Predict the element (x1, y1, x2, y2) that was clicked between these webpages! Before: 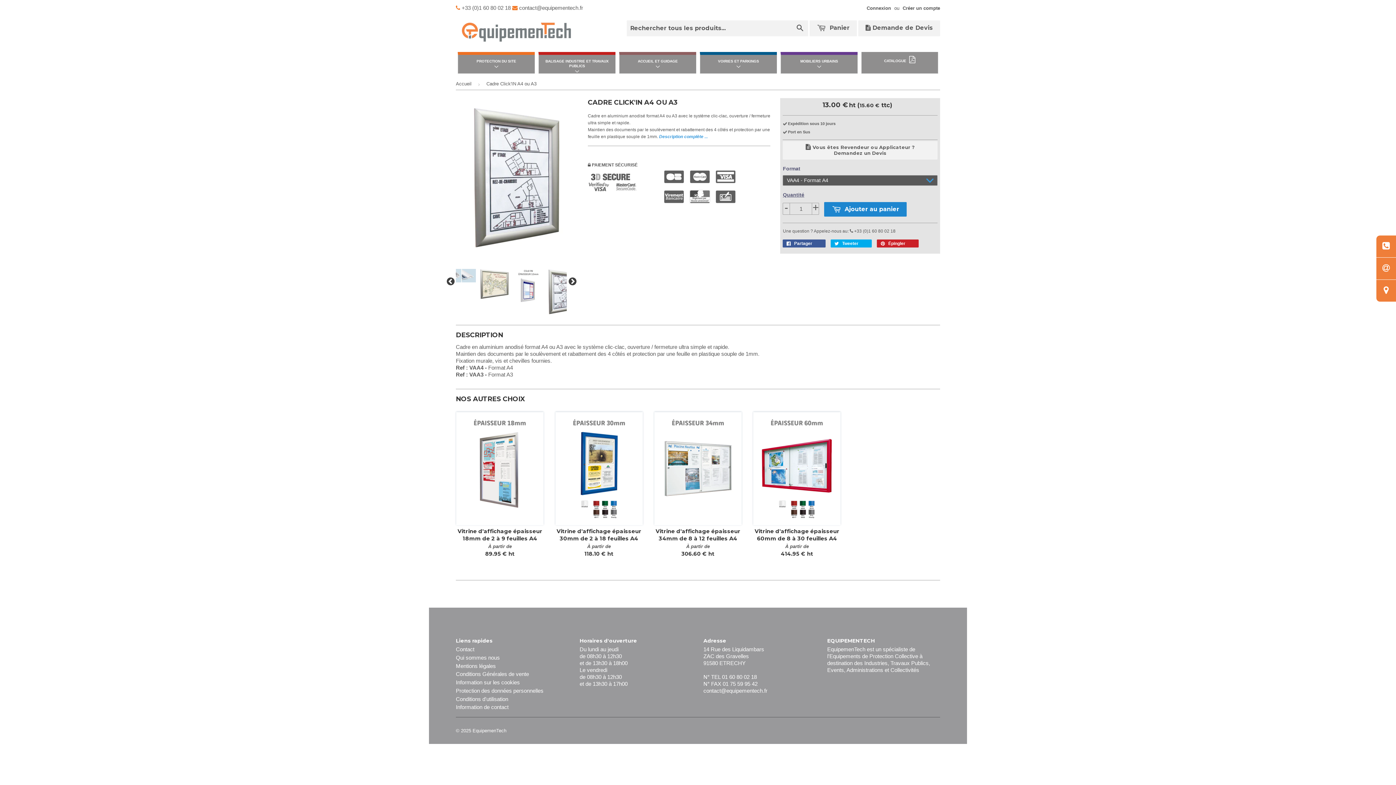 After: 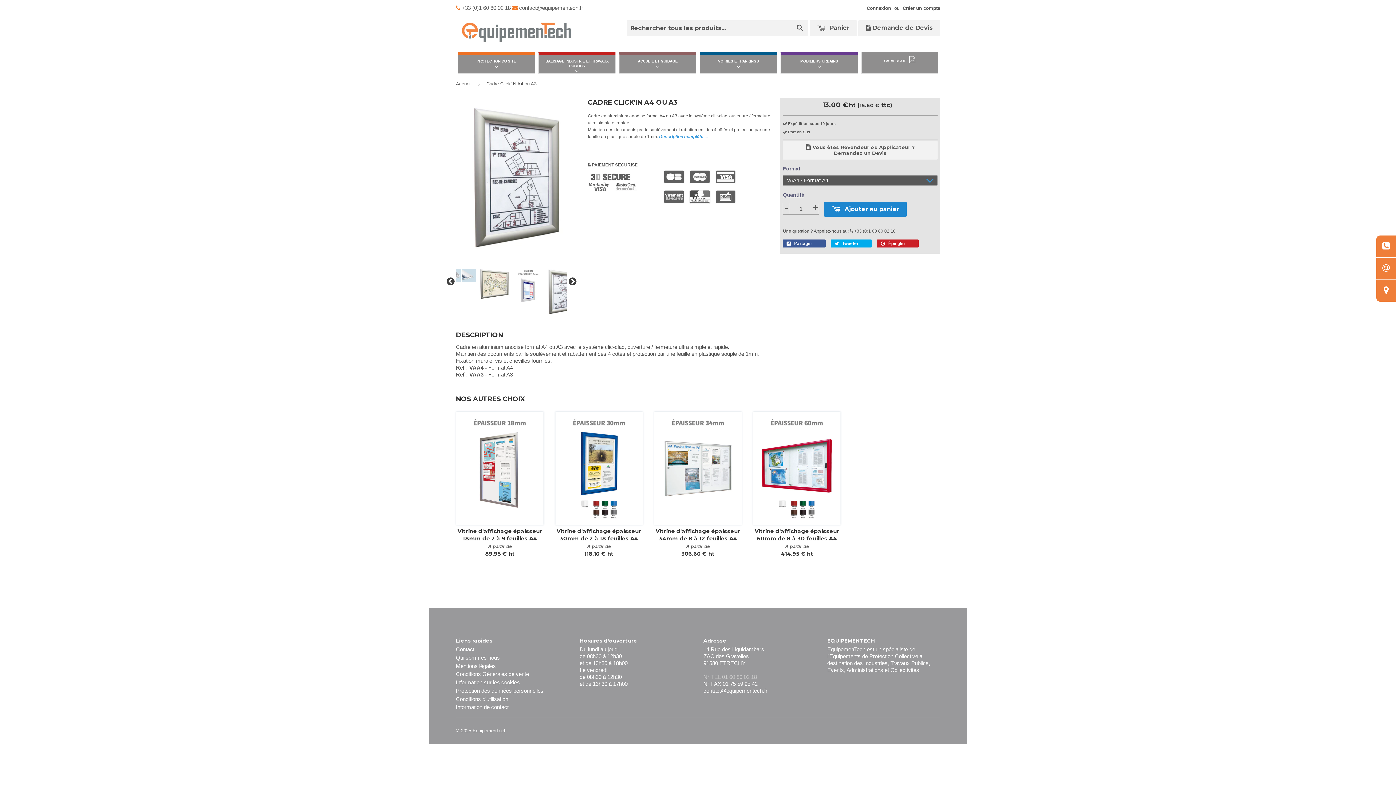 Action: bbox: (703, 674, 757, 680) label: N° TEL 01 60 80 02 18